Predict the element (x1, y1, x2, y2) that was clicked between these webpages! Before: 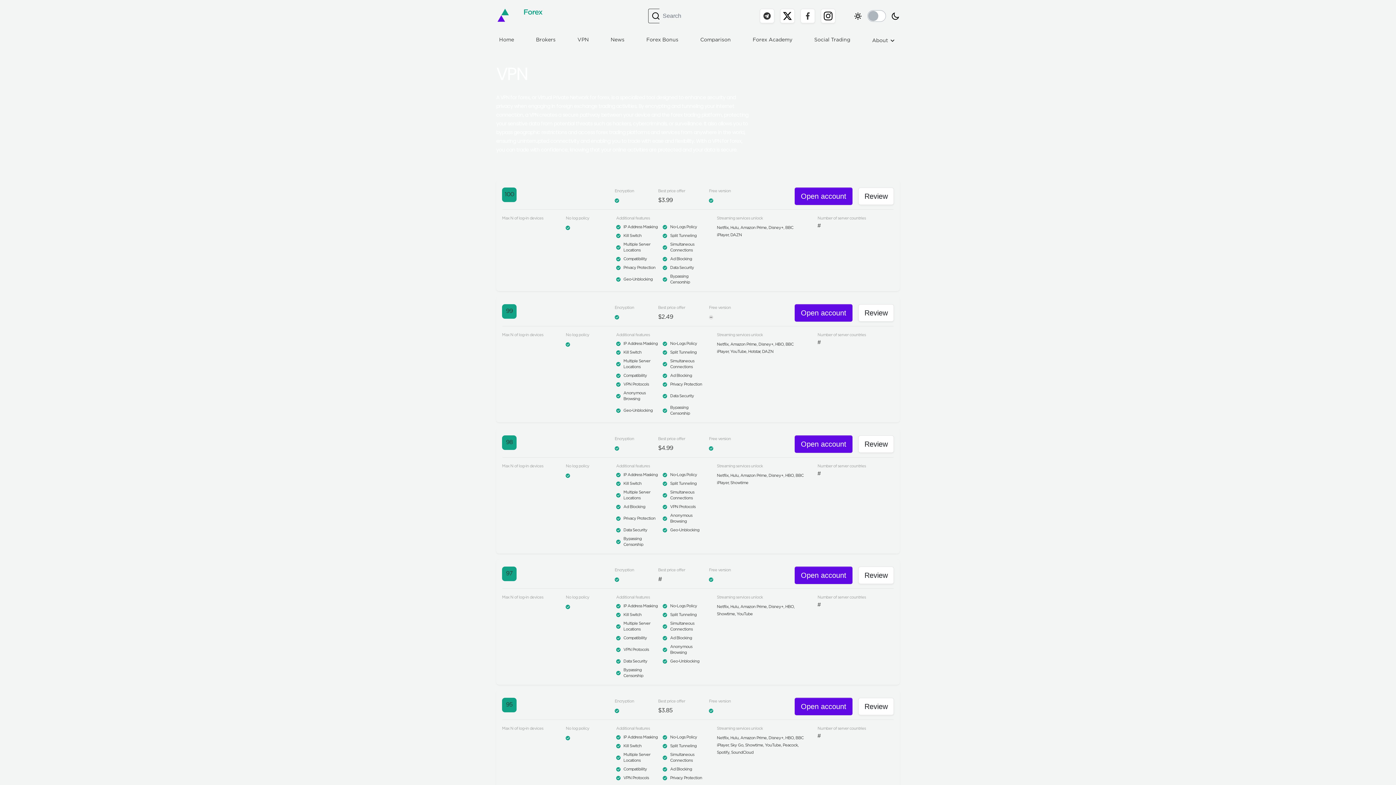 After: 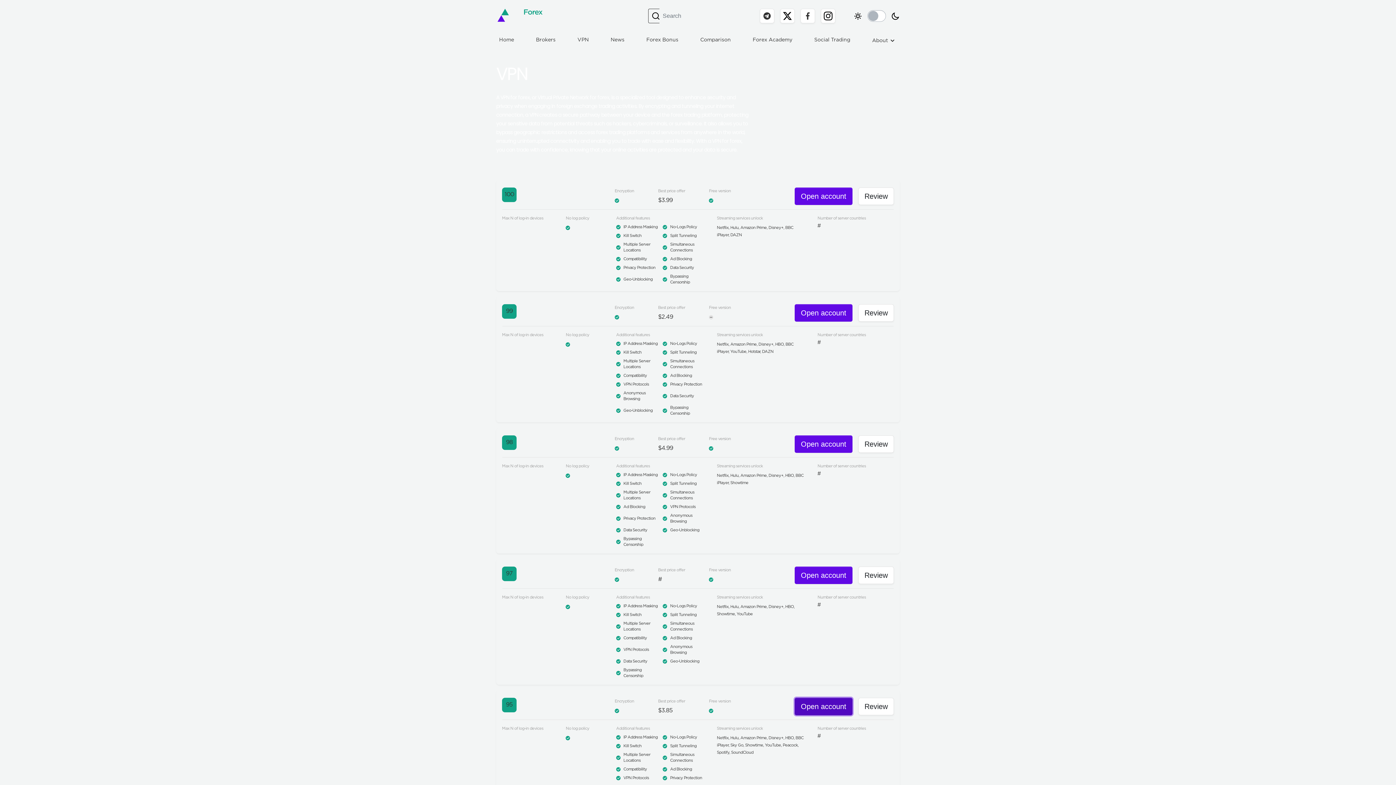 Action: bbox: (794, 698, 852, 715) label: Open account